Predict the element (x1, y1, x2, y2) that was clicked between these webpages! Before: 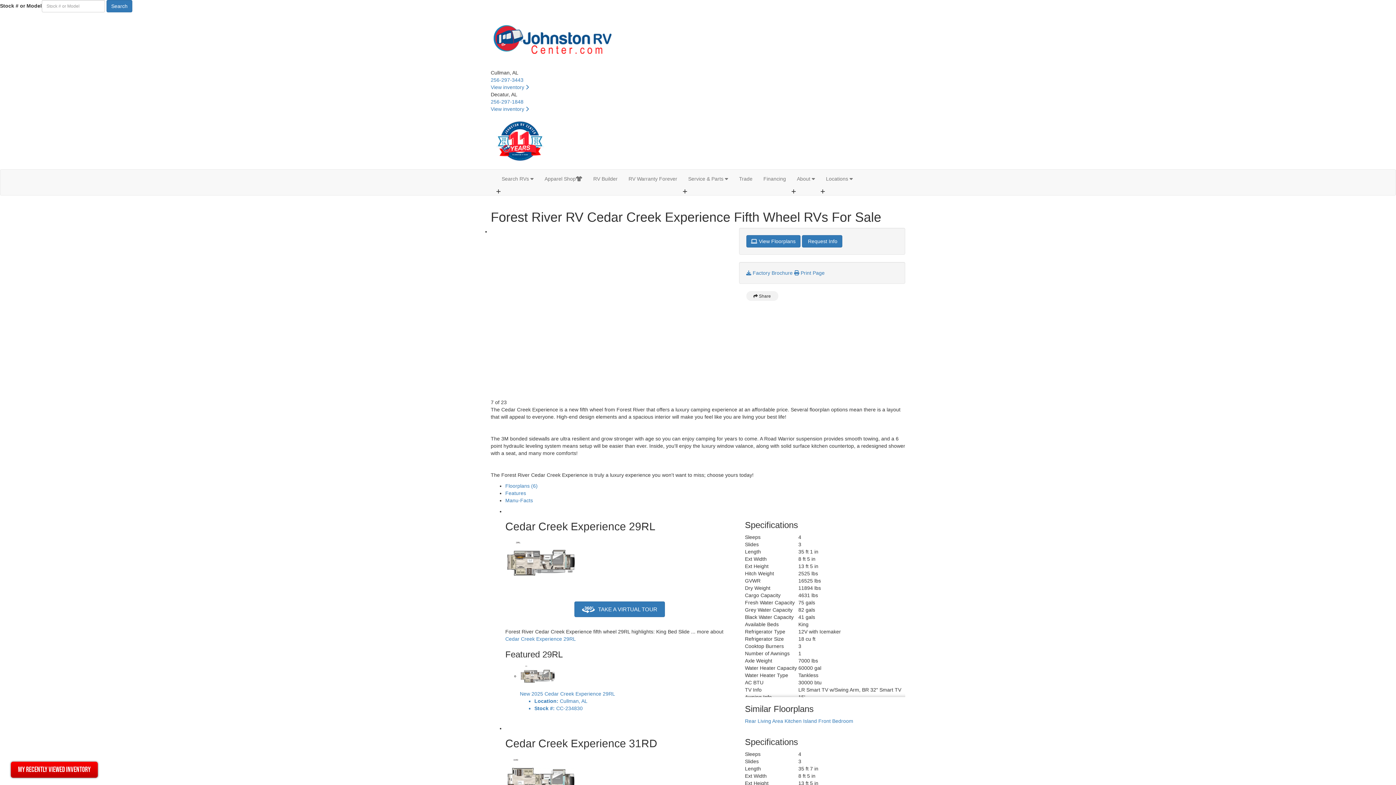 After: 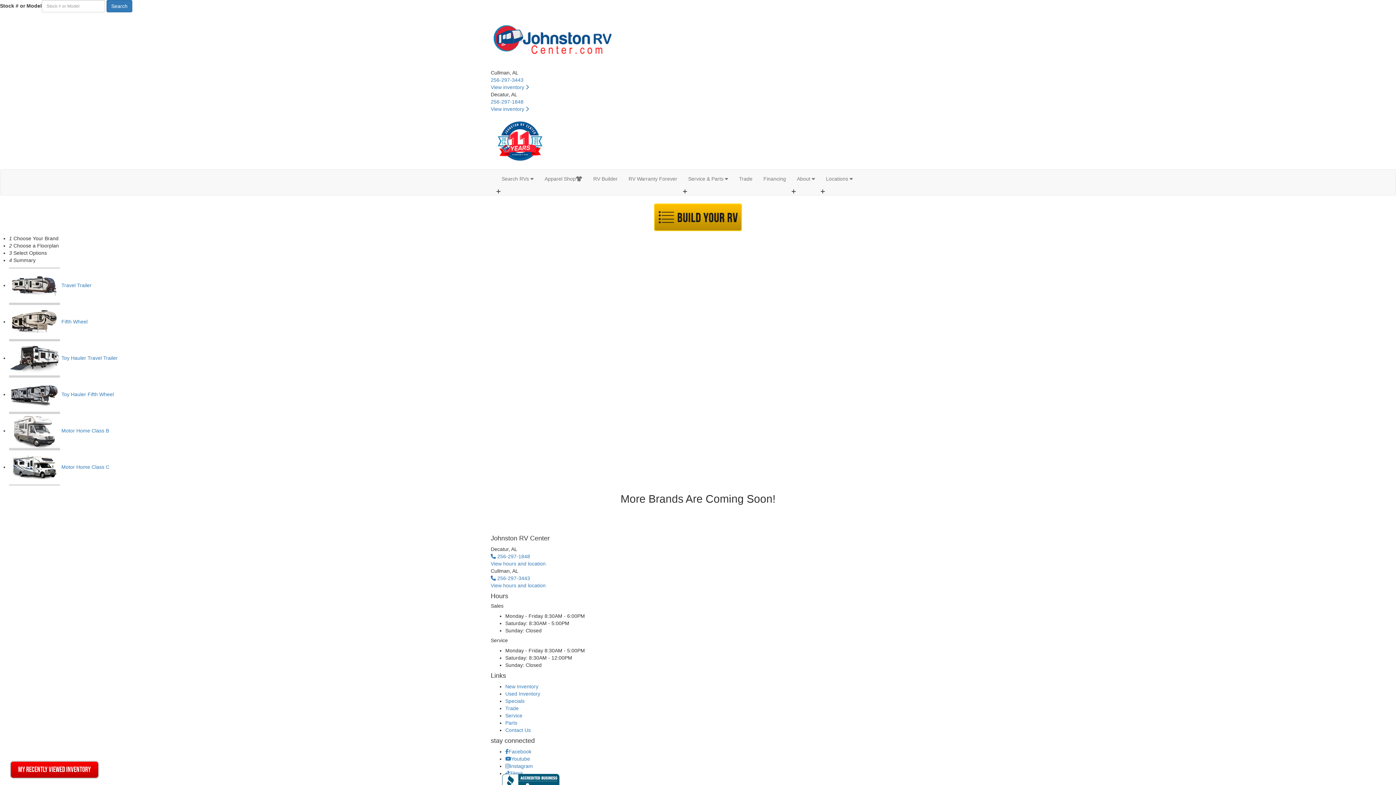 Action: label: RV Builder bbox: (588, 169, 623, 188)